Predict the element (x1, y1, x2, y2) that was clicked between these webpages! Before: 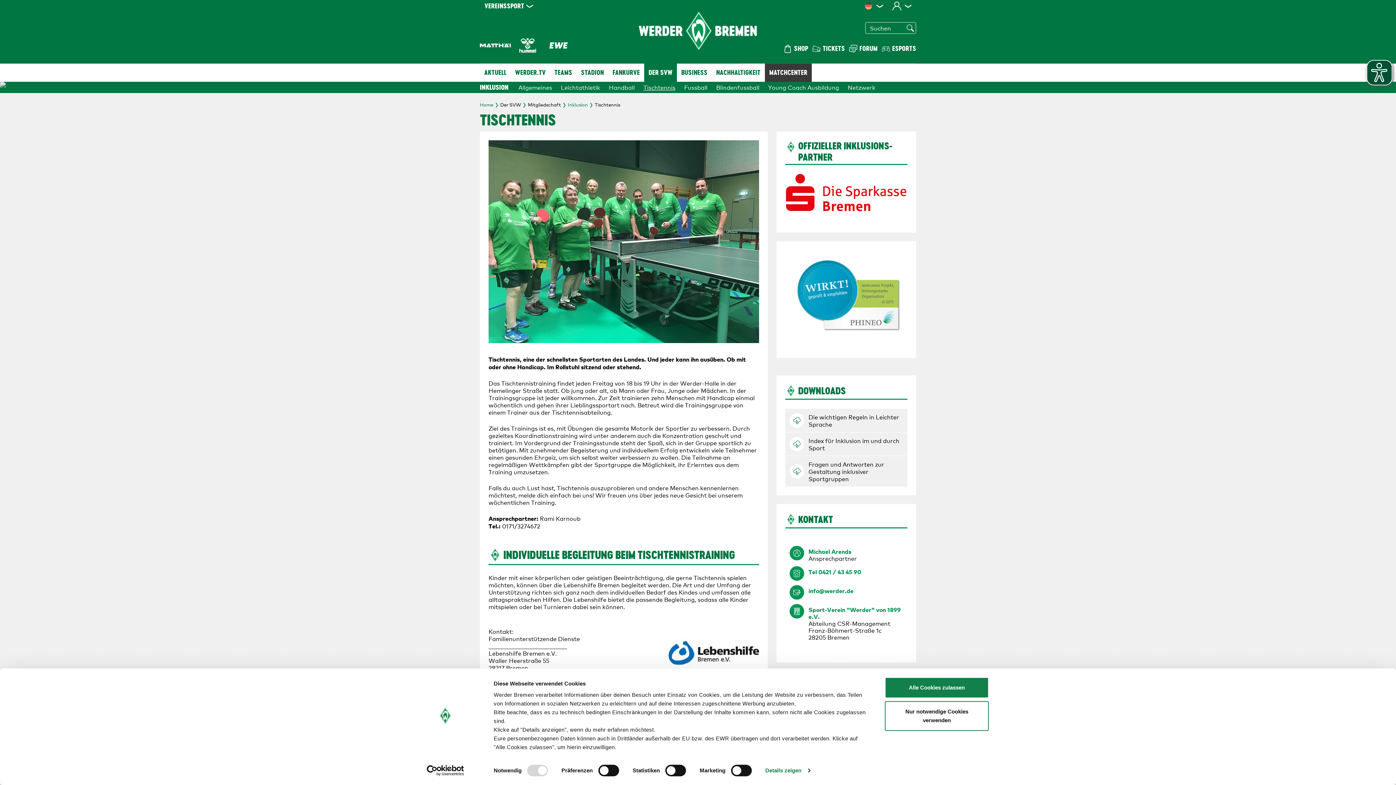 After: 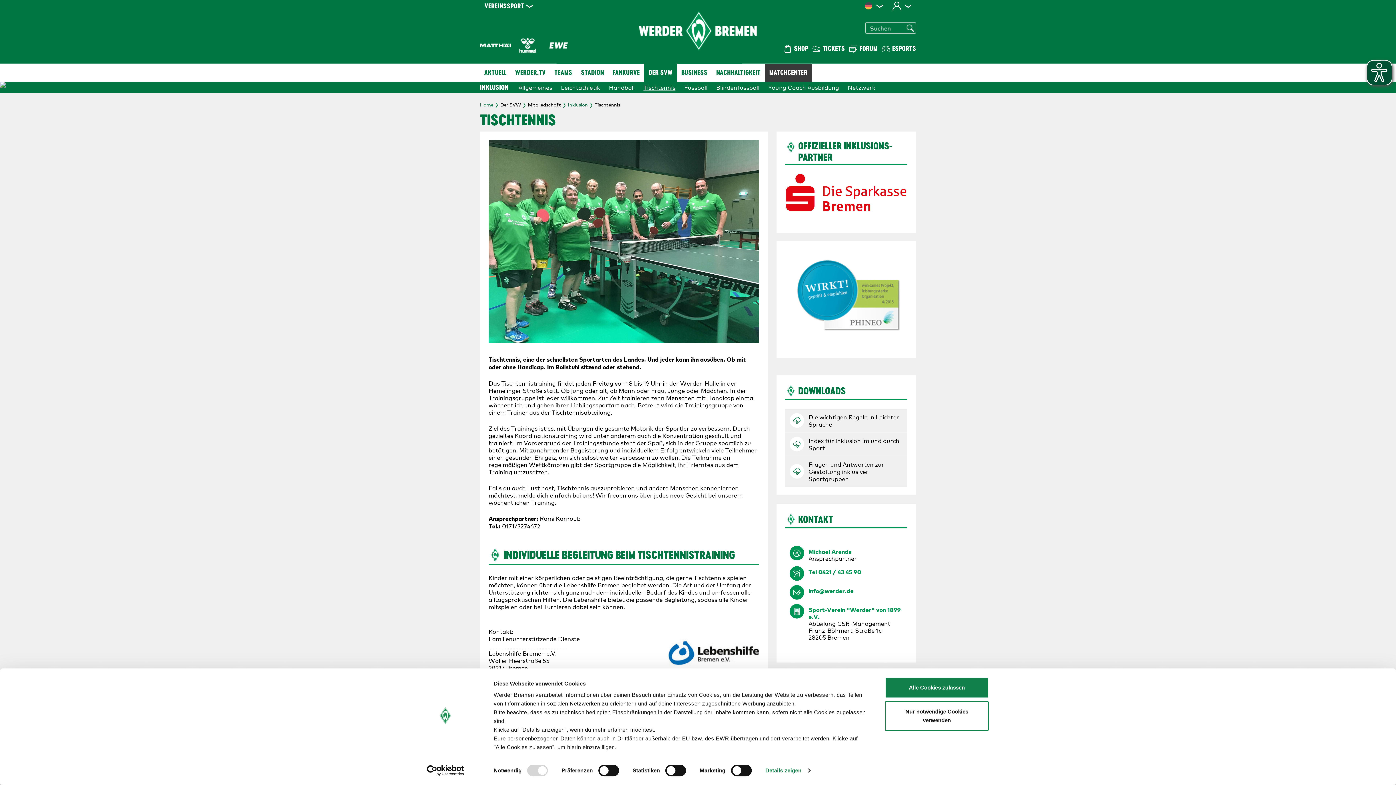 Action: bbox: (639, 81, 680, 93) label: Tischtennis